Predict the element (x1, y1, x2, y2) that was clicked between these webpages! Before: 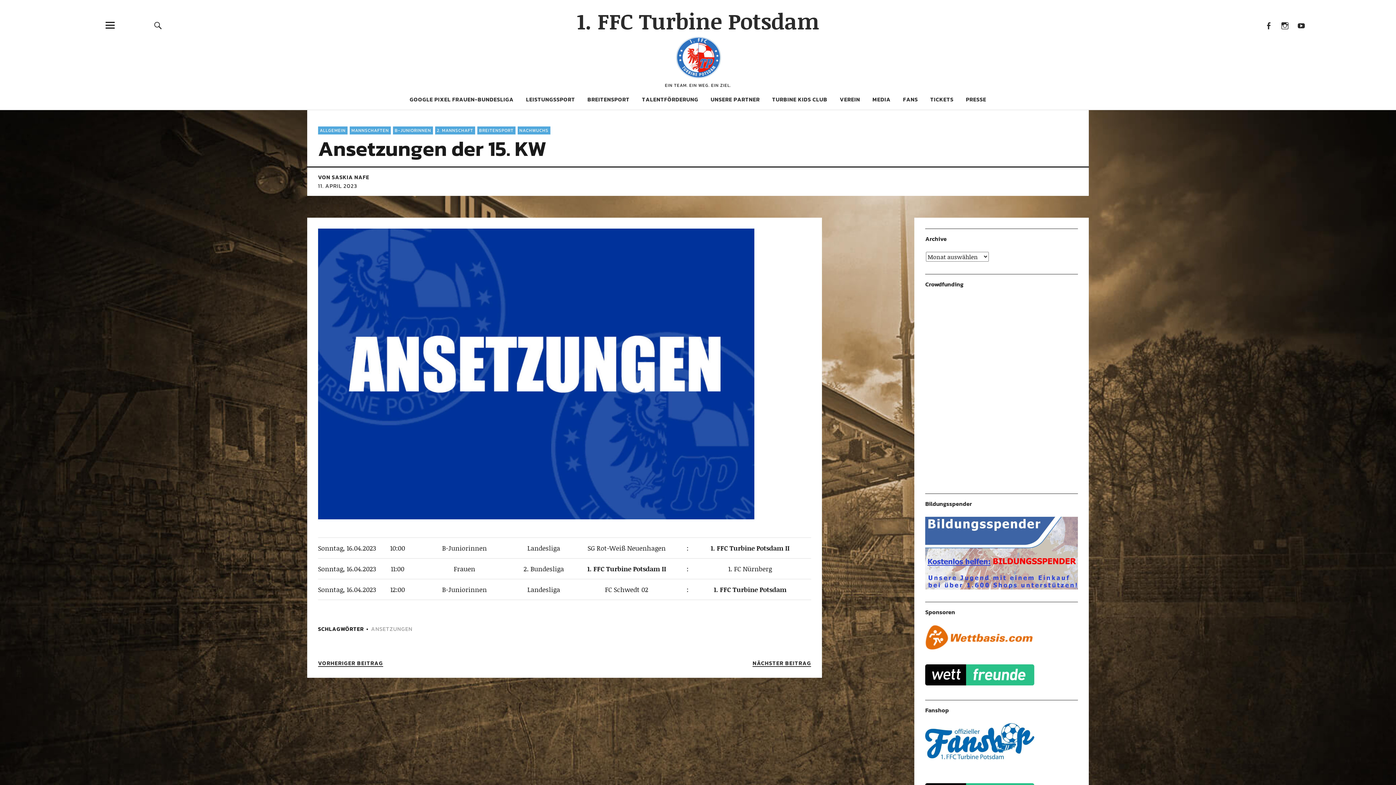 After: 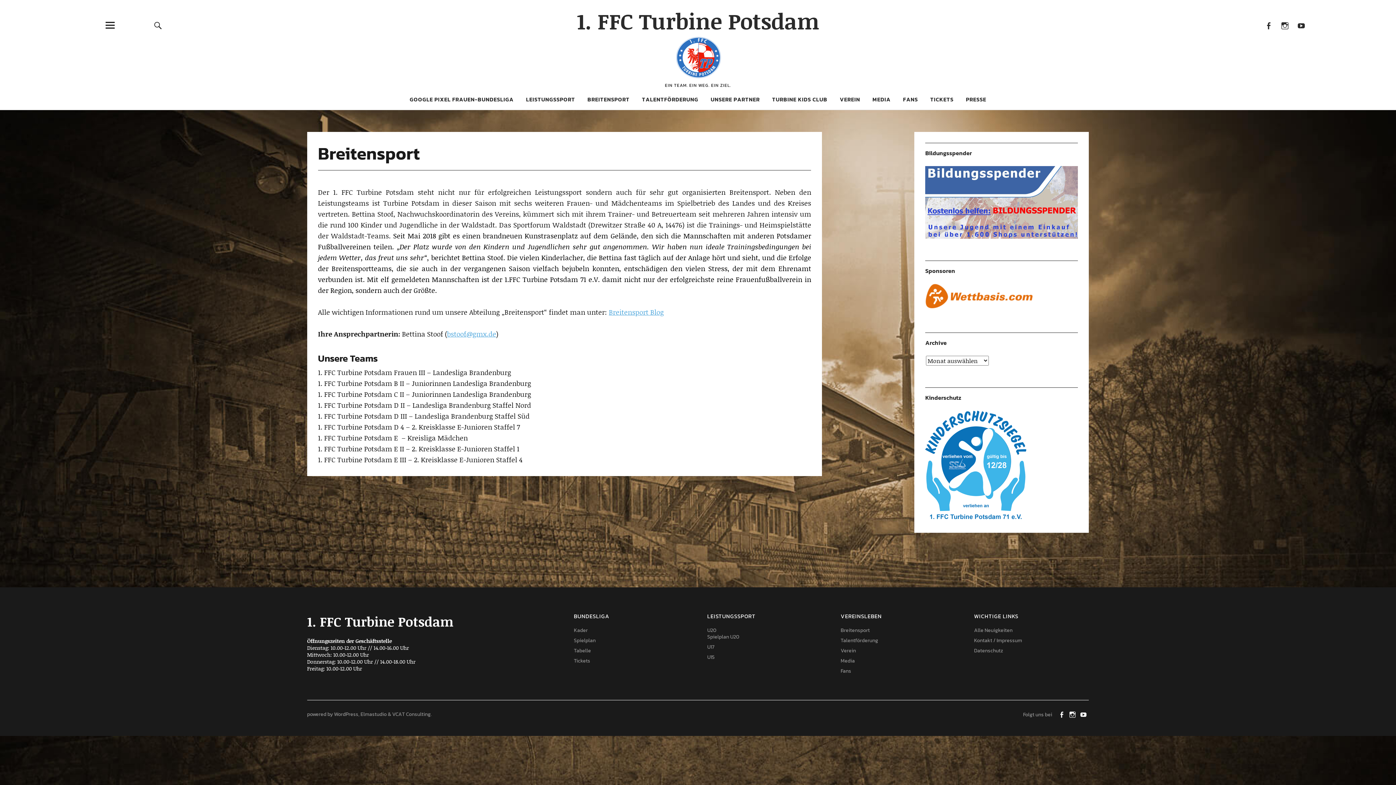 Action: label: BREITENSPORT bbox: (587, 95, 629, 103)